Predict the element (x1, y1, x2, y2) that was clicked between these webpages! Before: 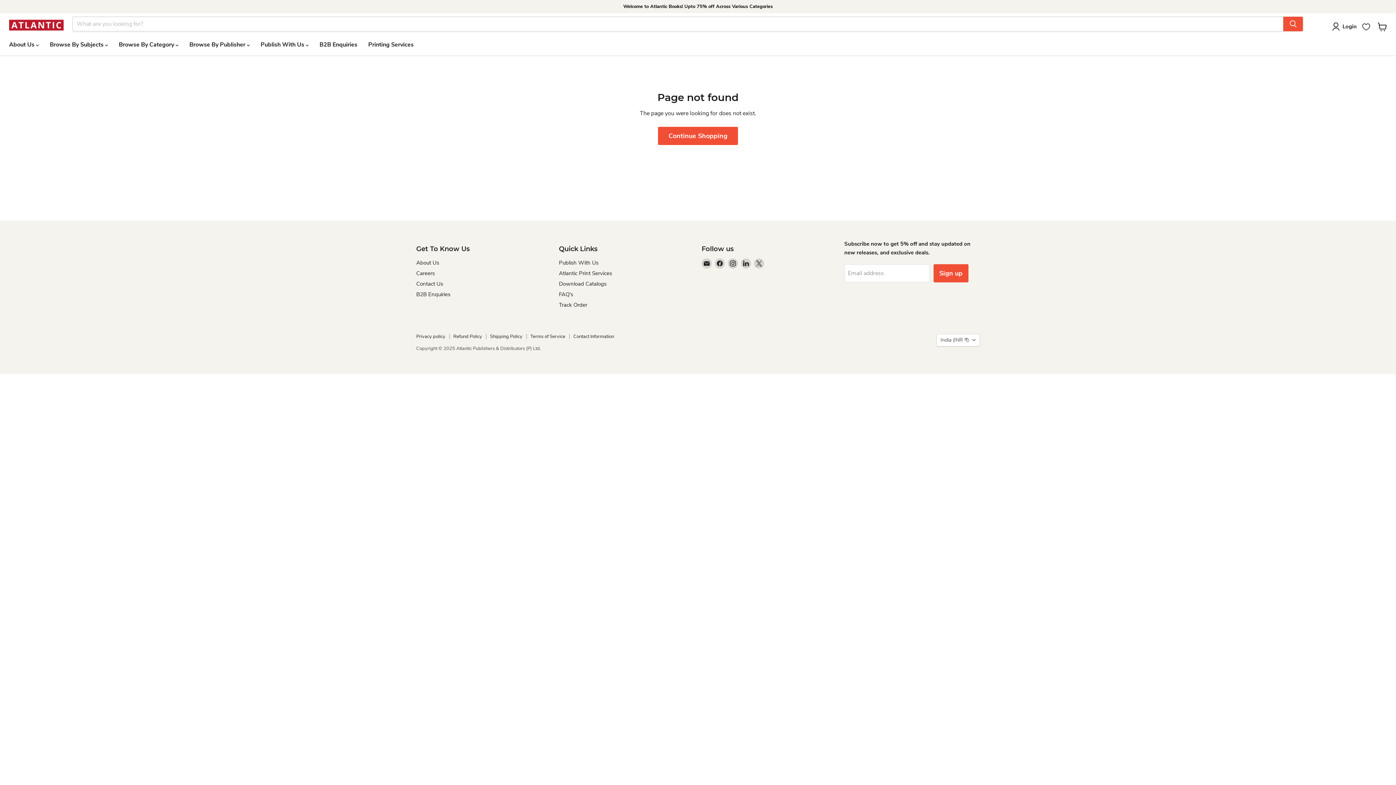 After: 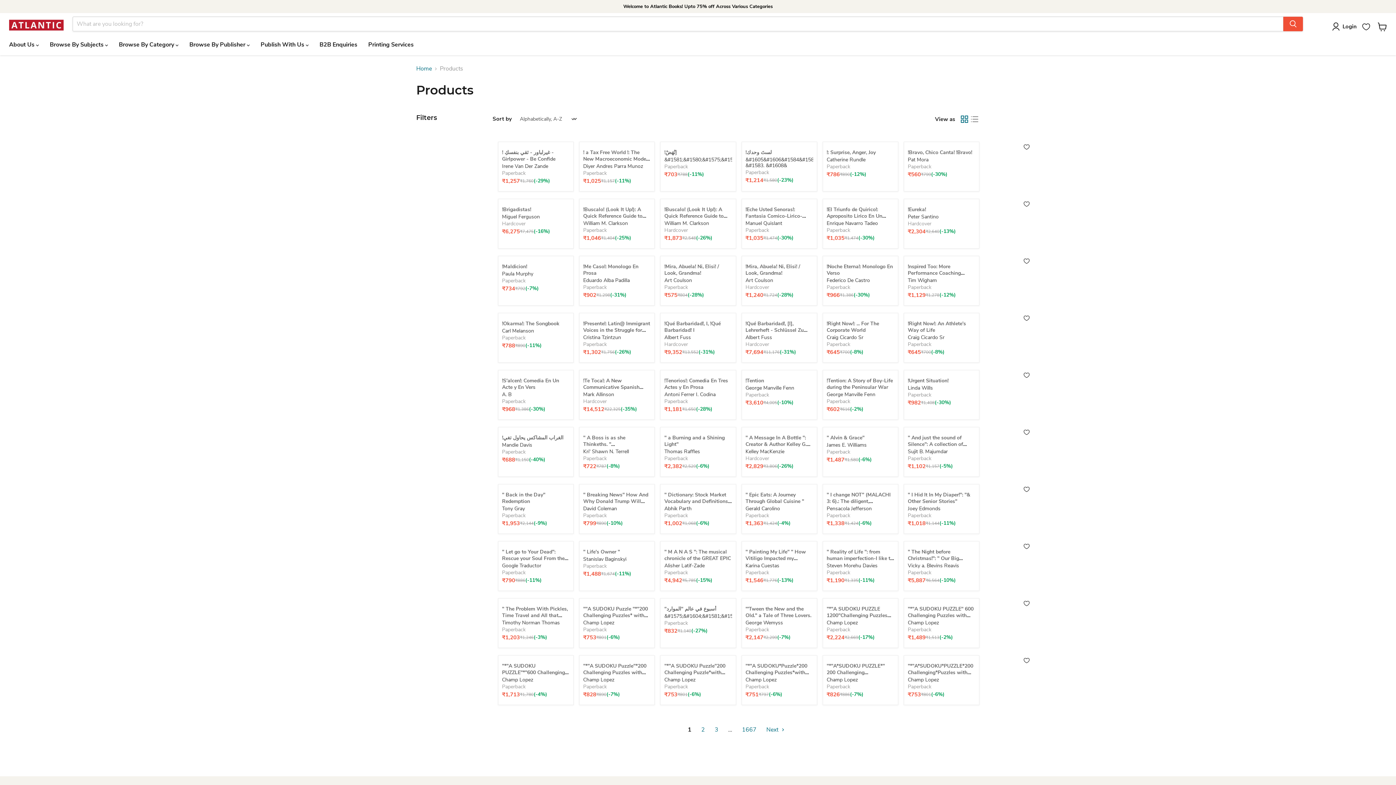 Action: bbox: (658, 126, 738, 145) label: Continue Shopping